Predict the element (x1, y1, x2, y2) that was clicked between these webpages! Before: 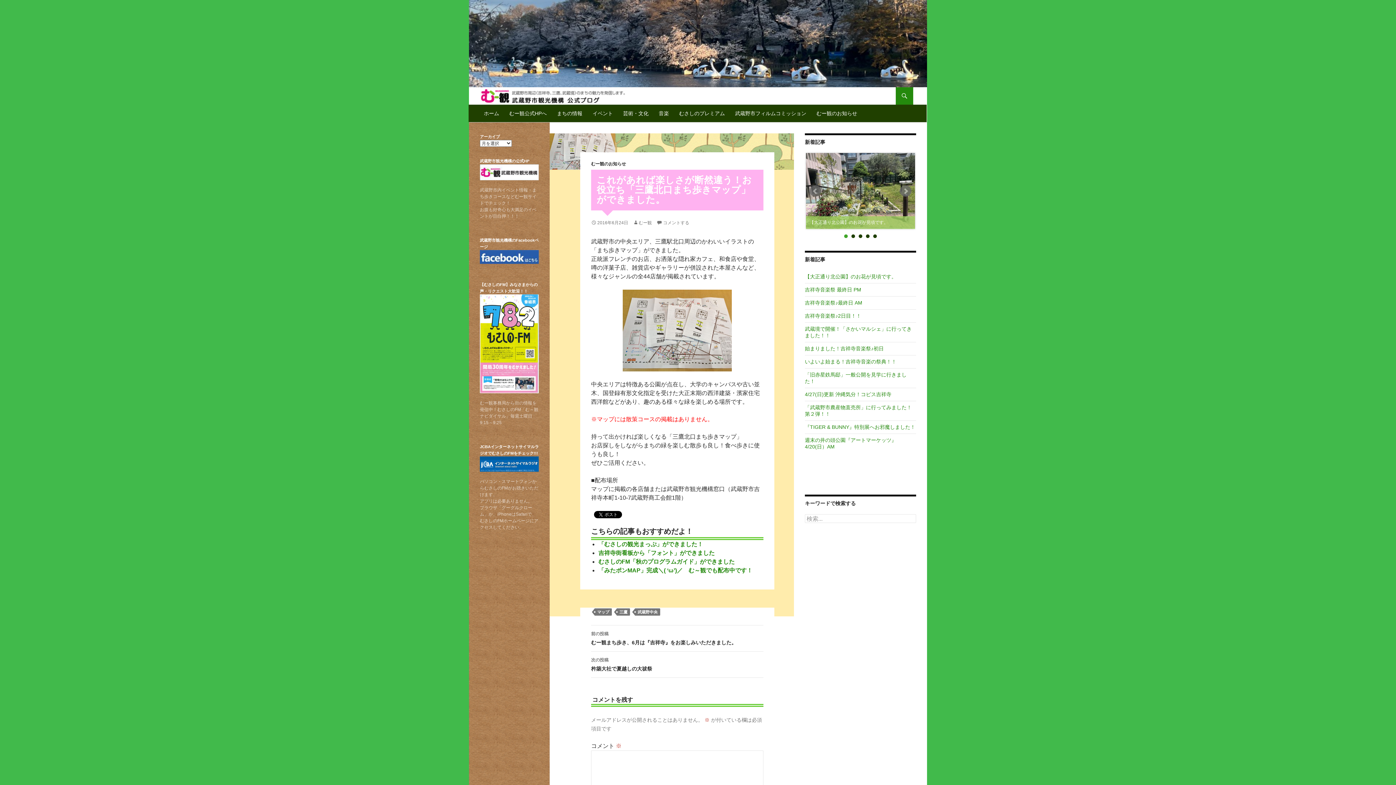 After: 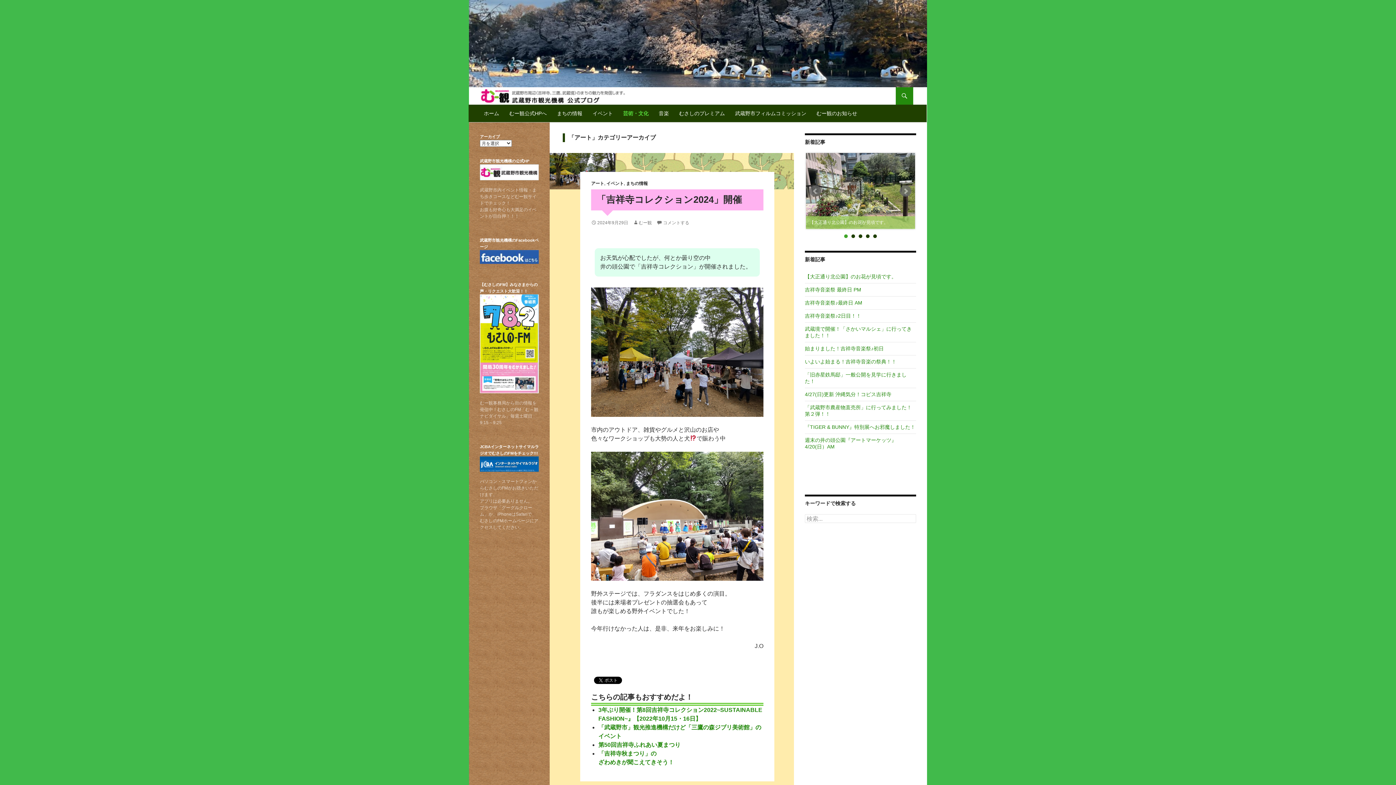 Action: bbox: (618, 106, 653, 120) label: 芸術・文化